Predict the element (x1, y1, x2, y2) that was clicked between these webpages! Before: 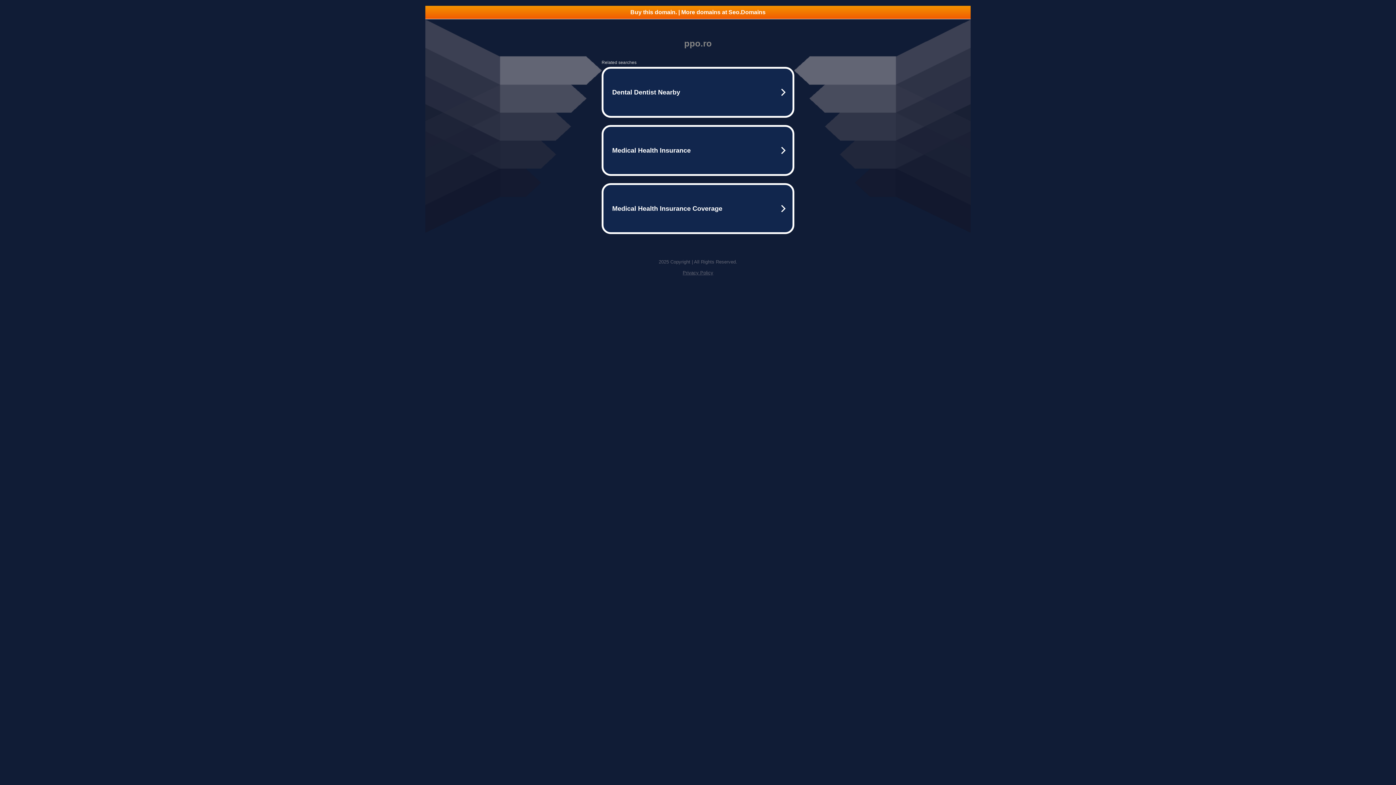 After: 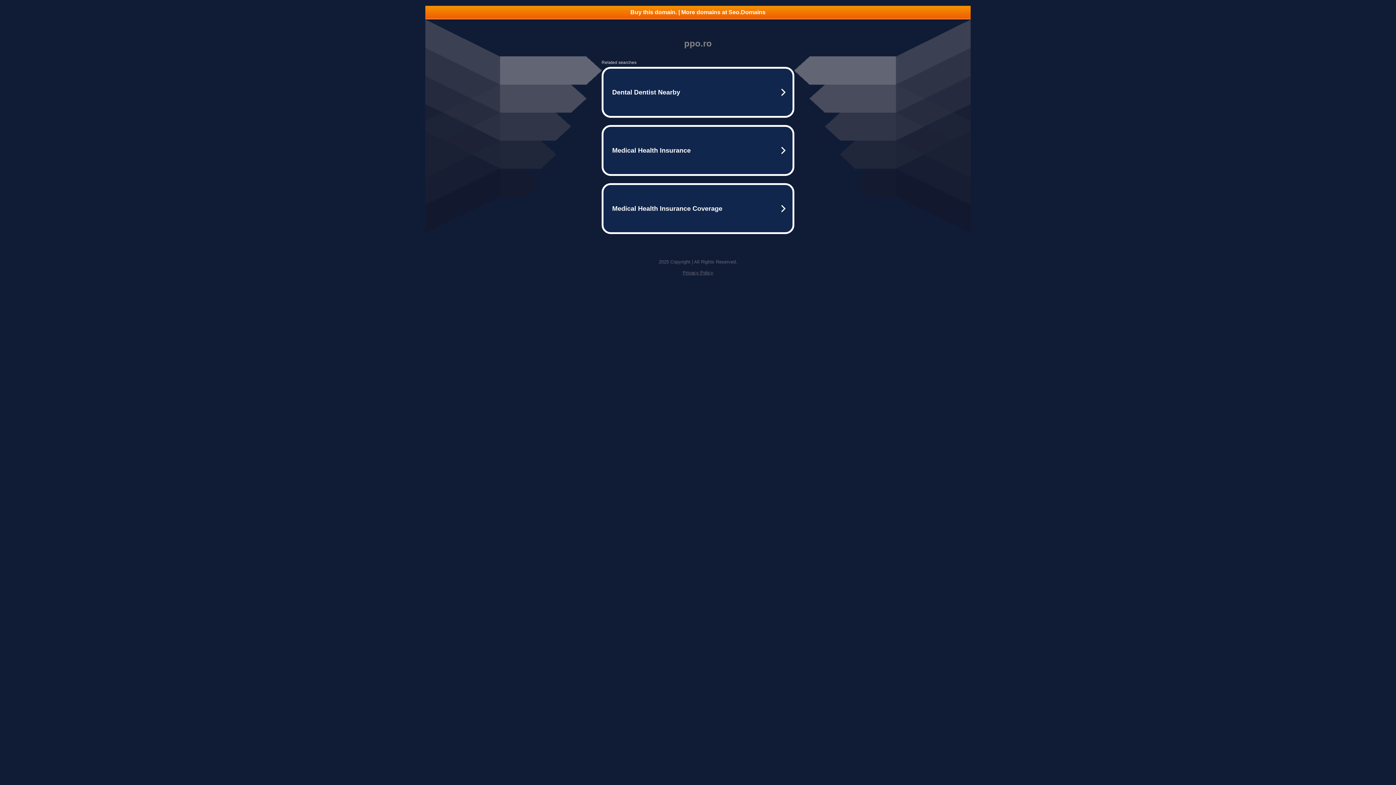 Action: bbox: (425, 5, 970, 18) label: Buy this domain. | More domains at Seo.Domains